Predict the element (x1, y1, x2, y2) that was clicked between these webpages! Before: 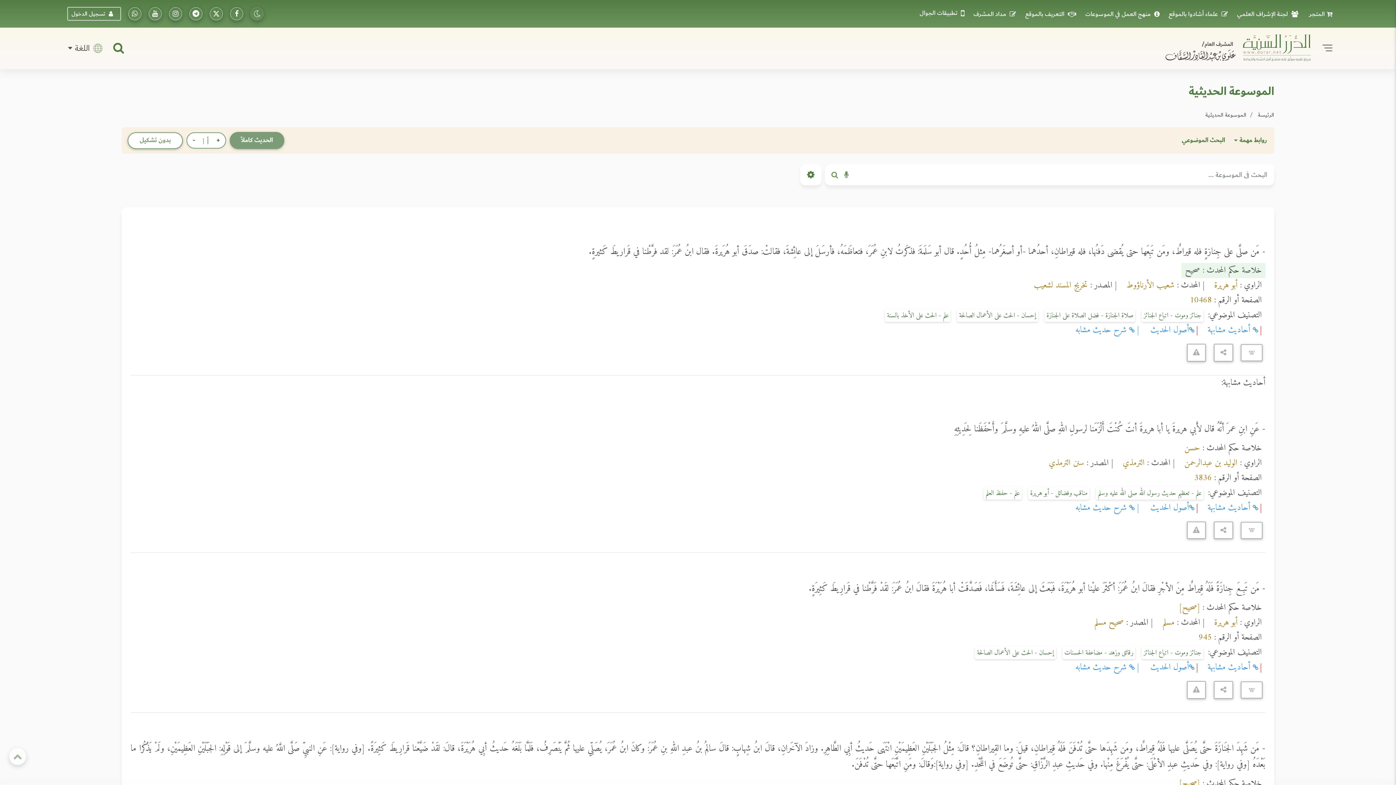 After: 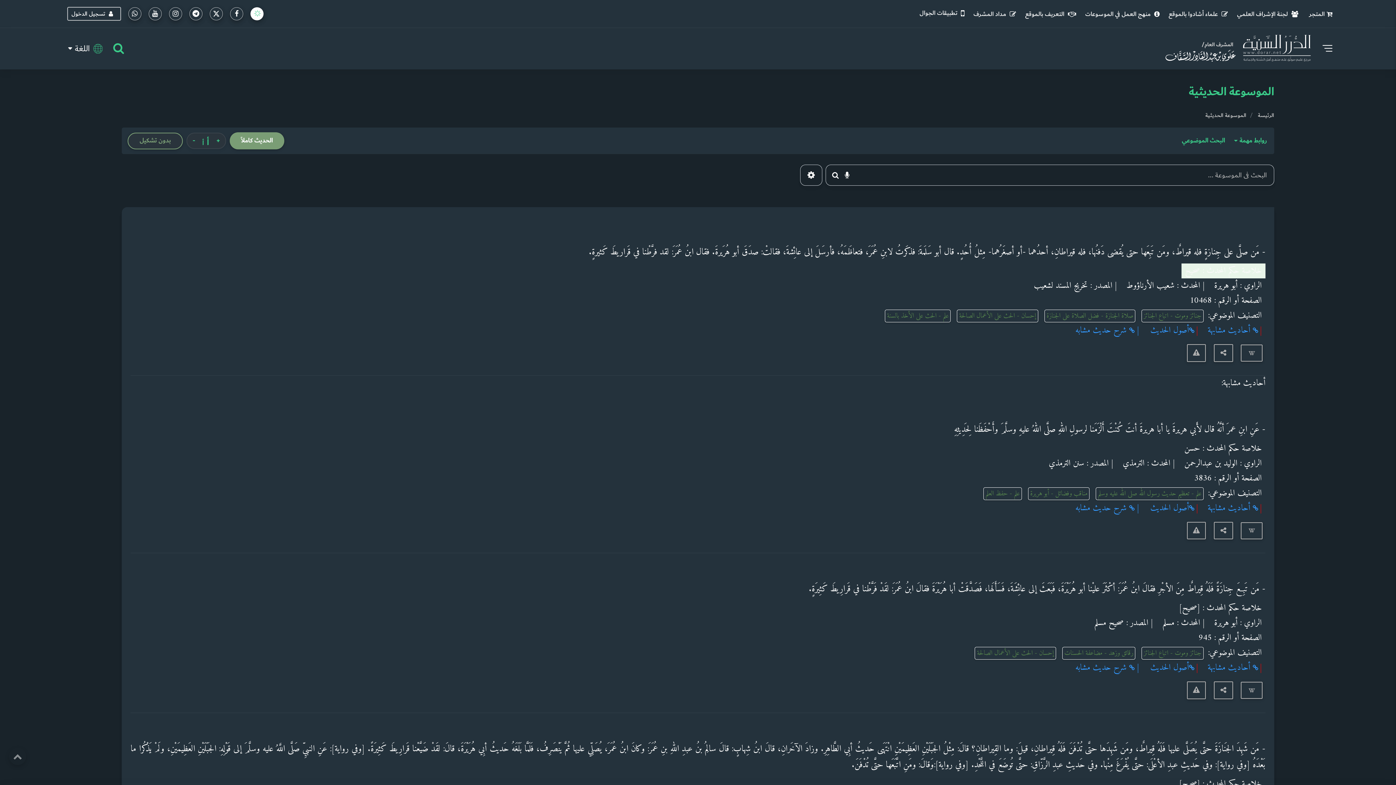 Action: bbox: (250, 7, 263, 20) label: dark mode switch